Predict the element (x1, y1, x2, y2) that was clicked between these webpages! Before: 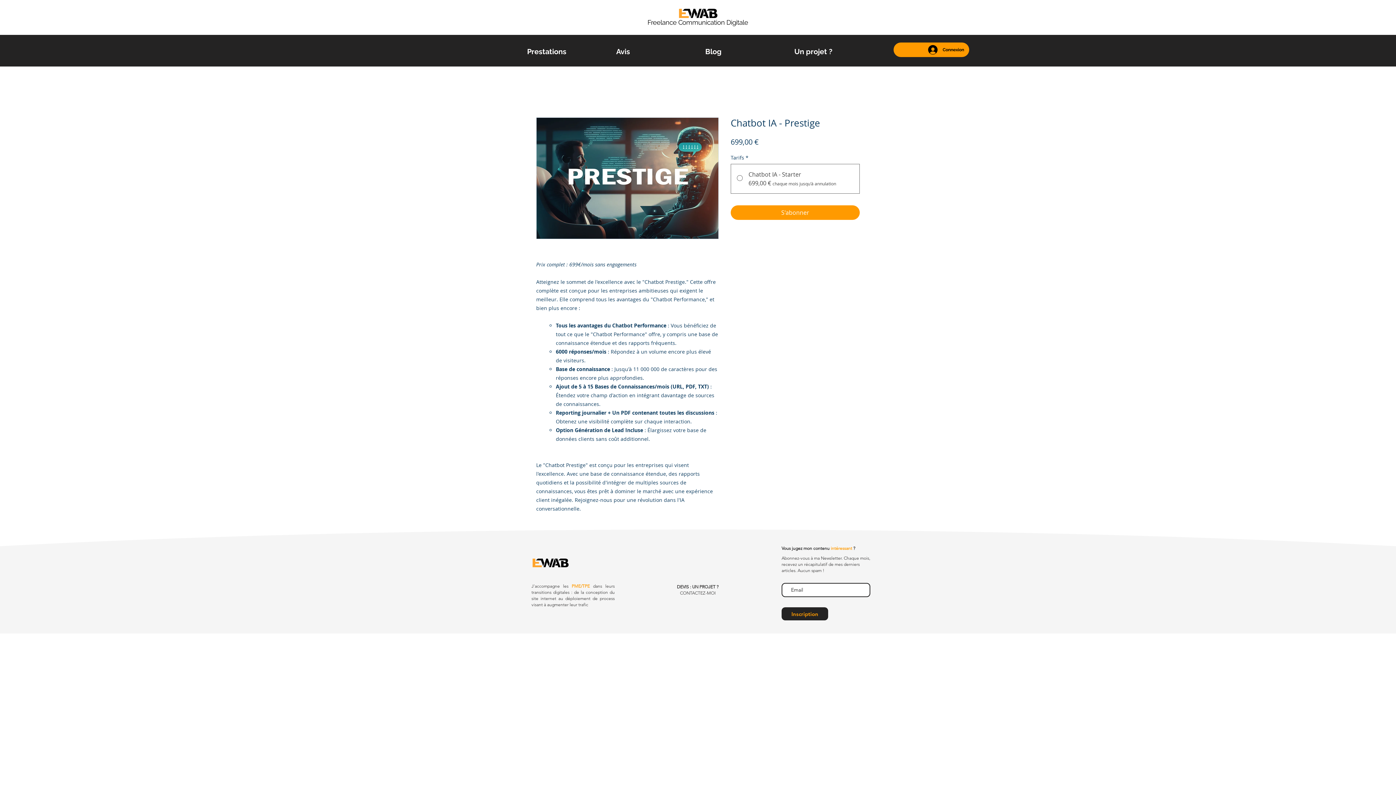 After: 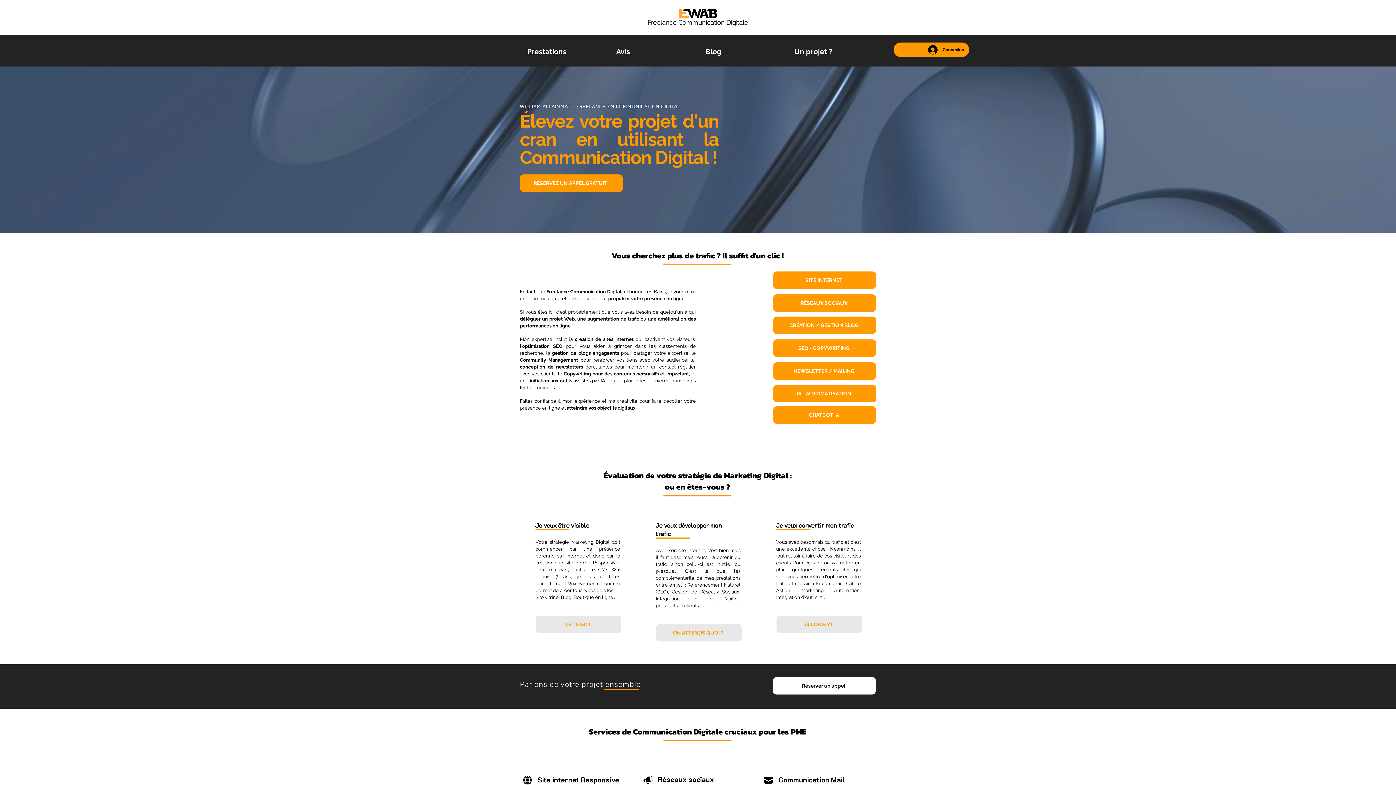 Action: bbox: (677, 7, 718, 19)